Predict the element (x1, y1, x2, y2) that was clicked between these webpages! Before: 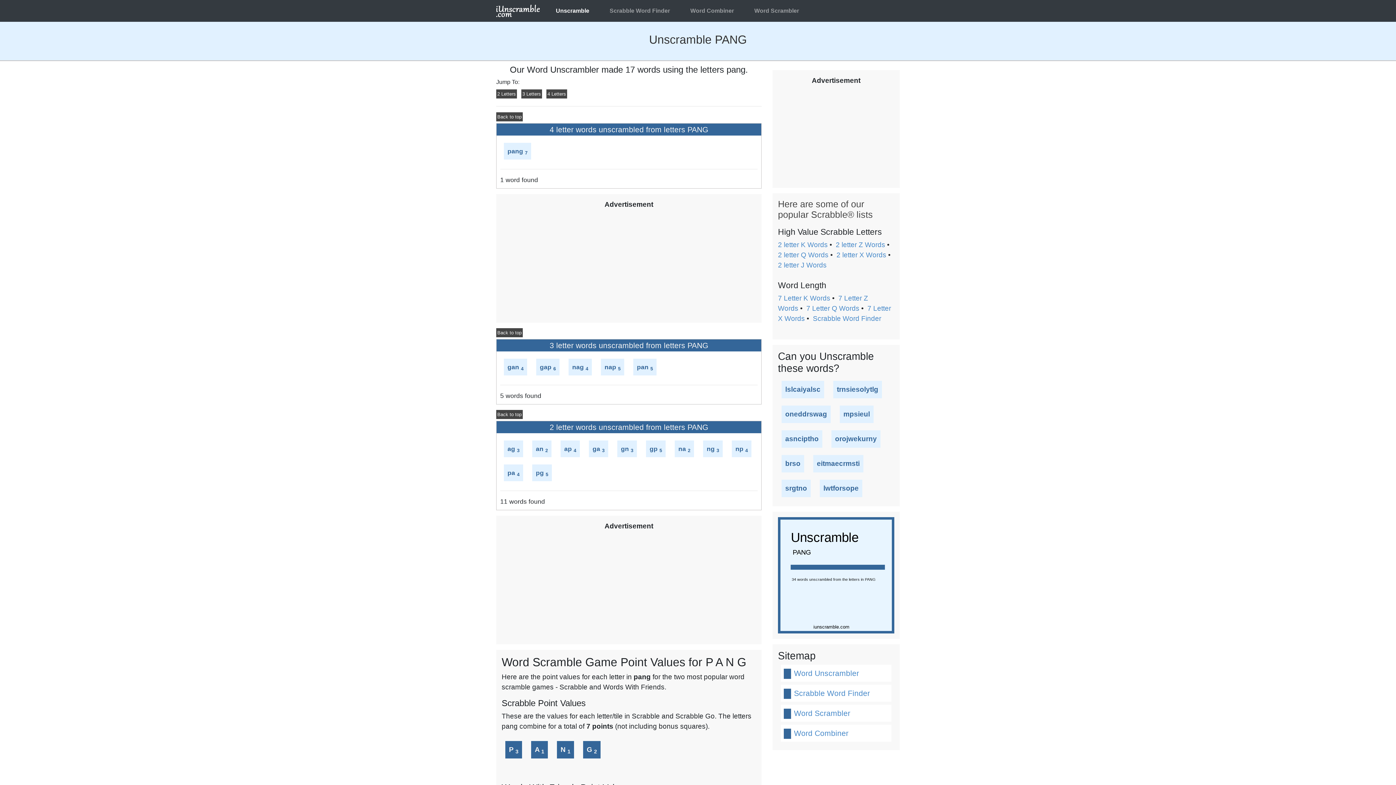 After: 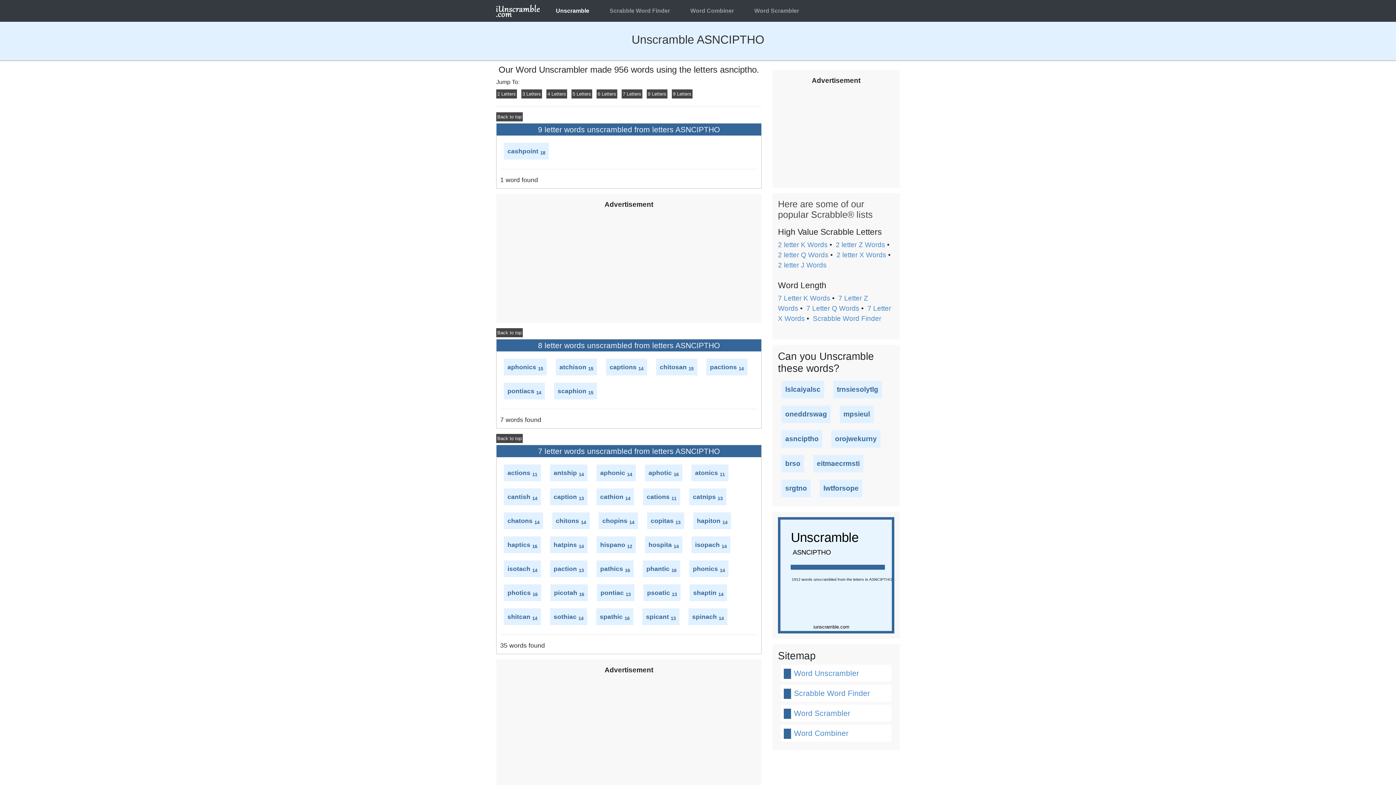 Action: bbox: (781, 430, 822, 448) label: asnciptho